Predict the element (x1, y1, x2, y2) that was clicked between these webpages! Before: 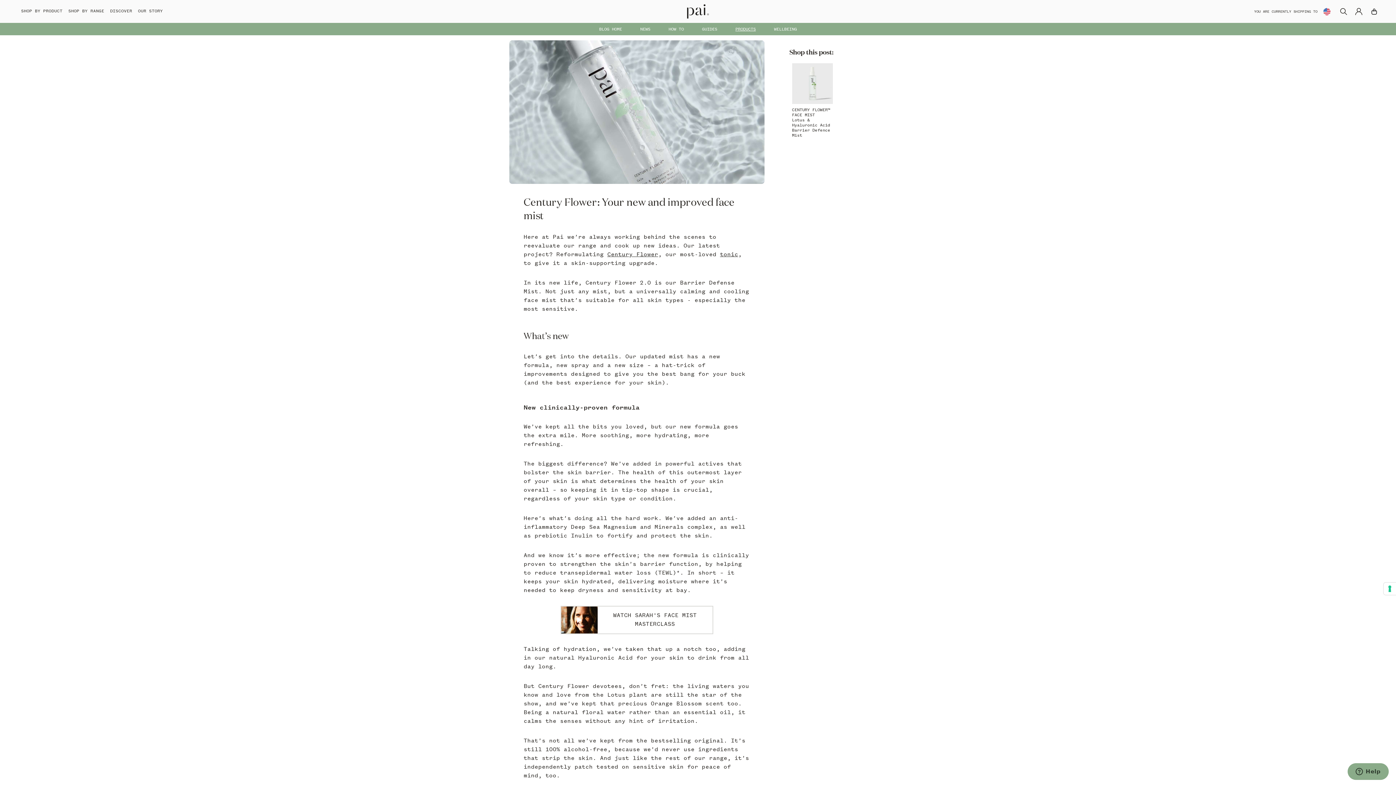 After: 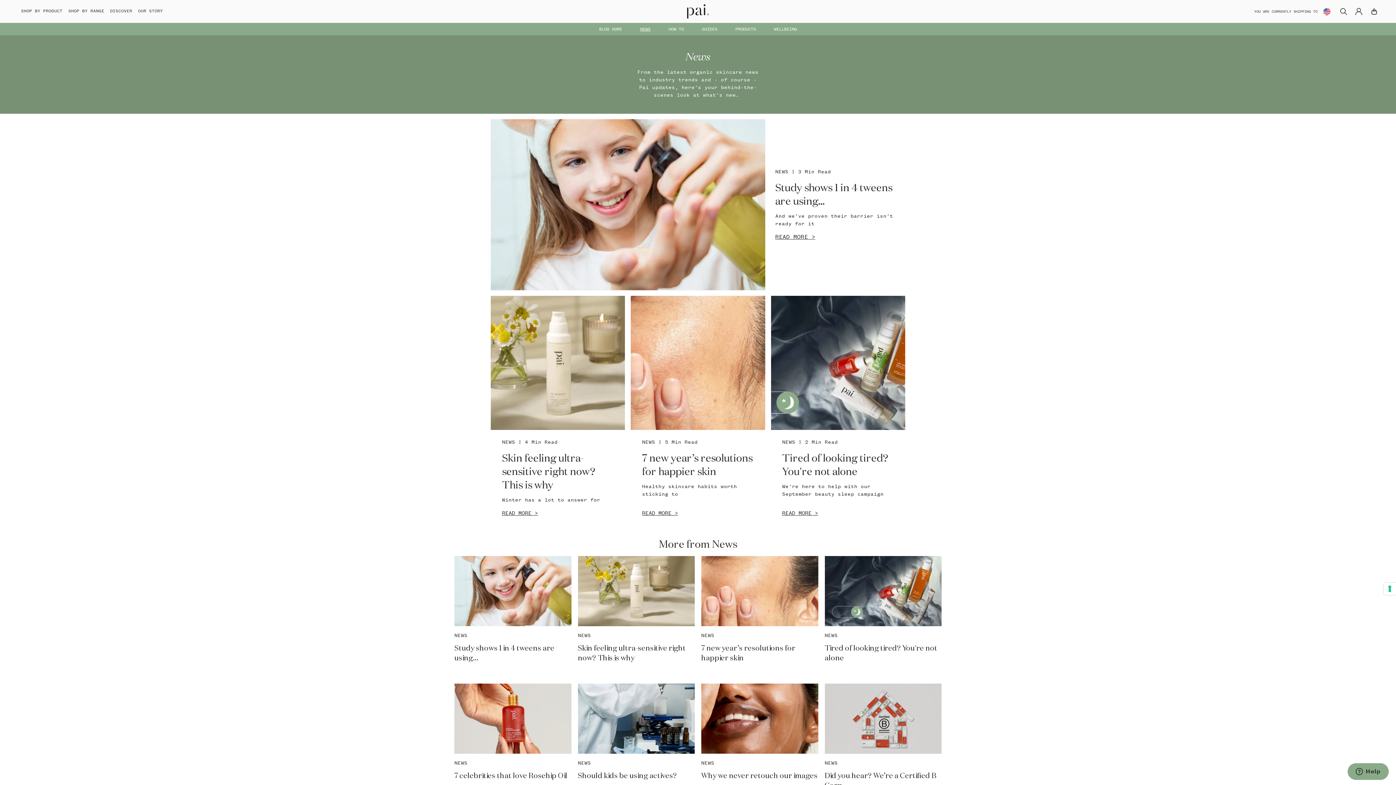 Action: label: News bbox: (640, 27, 650, 31)